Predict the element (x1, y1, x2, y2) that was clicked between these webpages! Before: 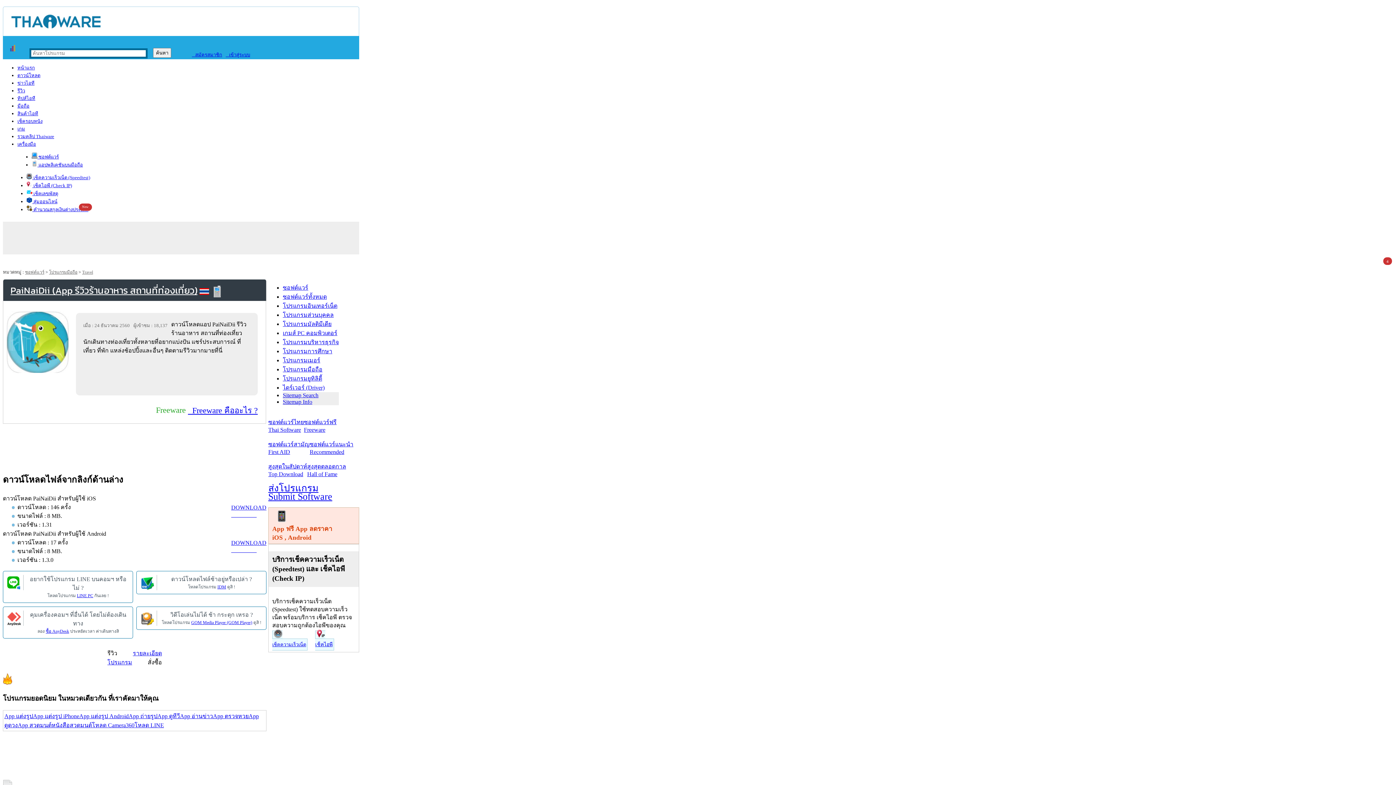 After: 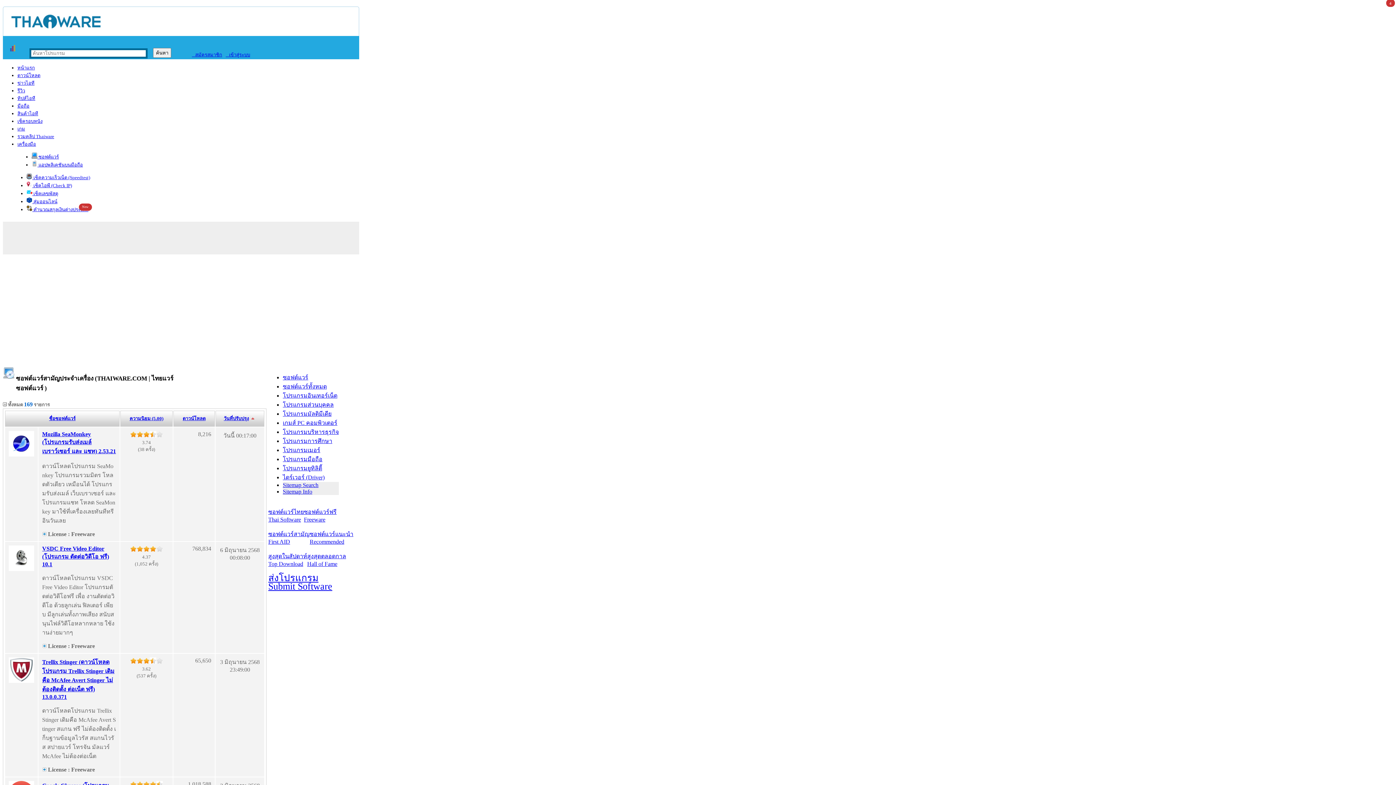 Action: label: 
ซอฟต์แวร์สามัญ
First AID bbox: (268, 433, 309, 455)